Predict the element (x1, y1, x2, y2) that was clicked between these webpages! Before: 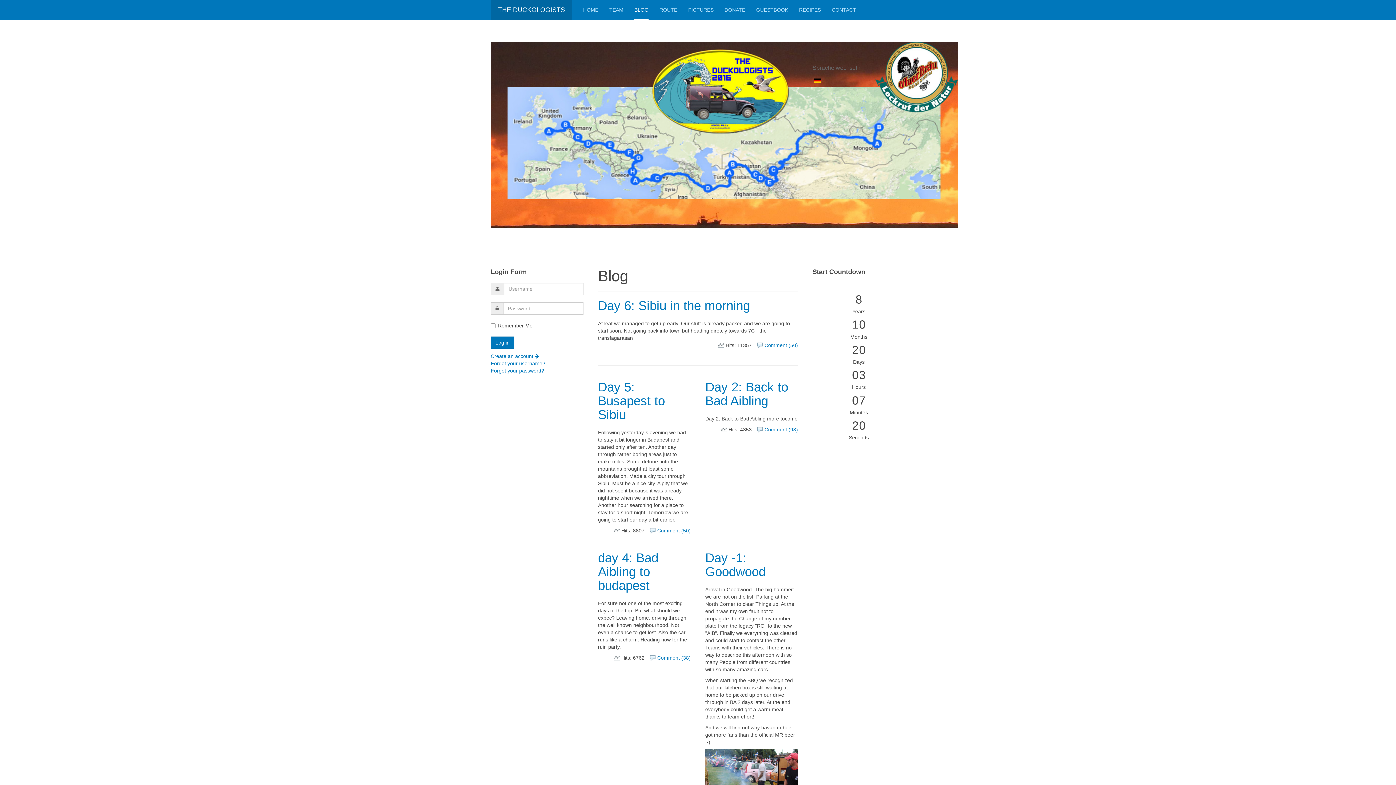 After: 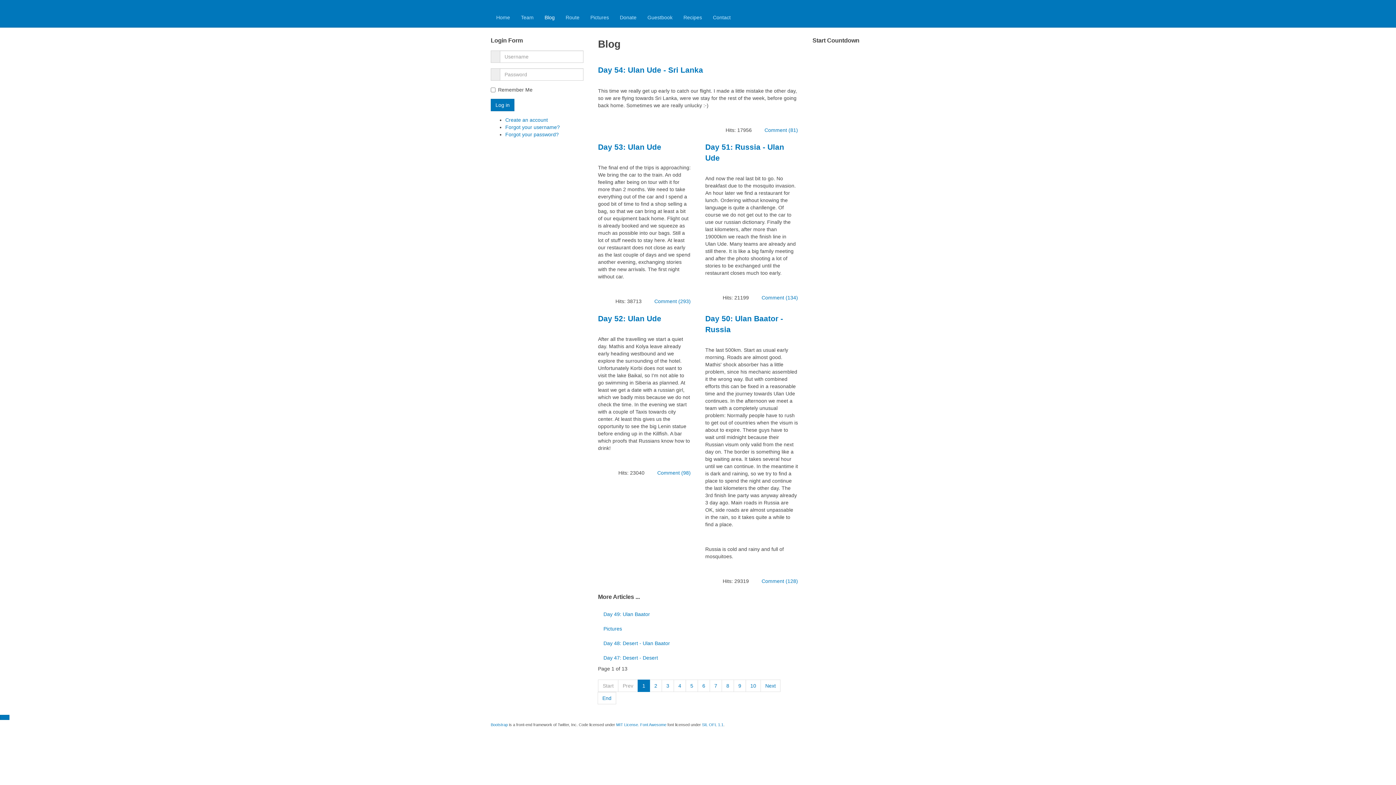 Action: bbox: (634, 0, 648, 20) label: BLOG